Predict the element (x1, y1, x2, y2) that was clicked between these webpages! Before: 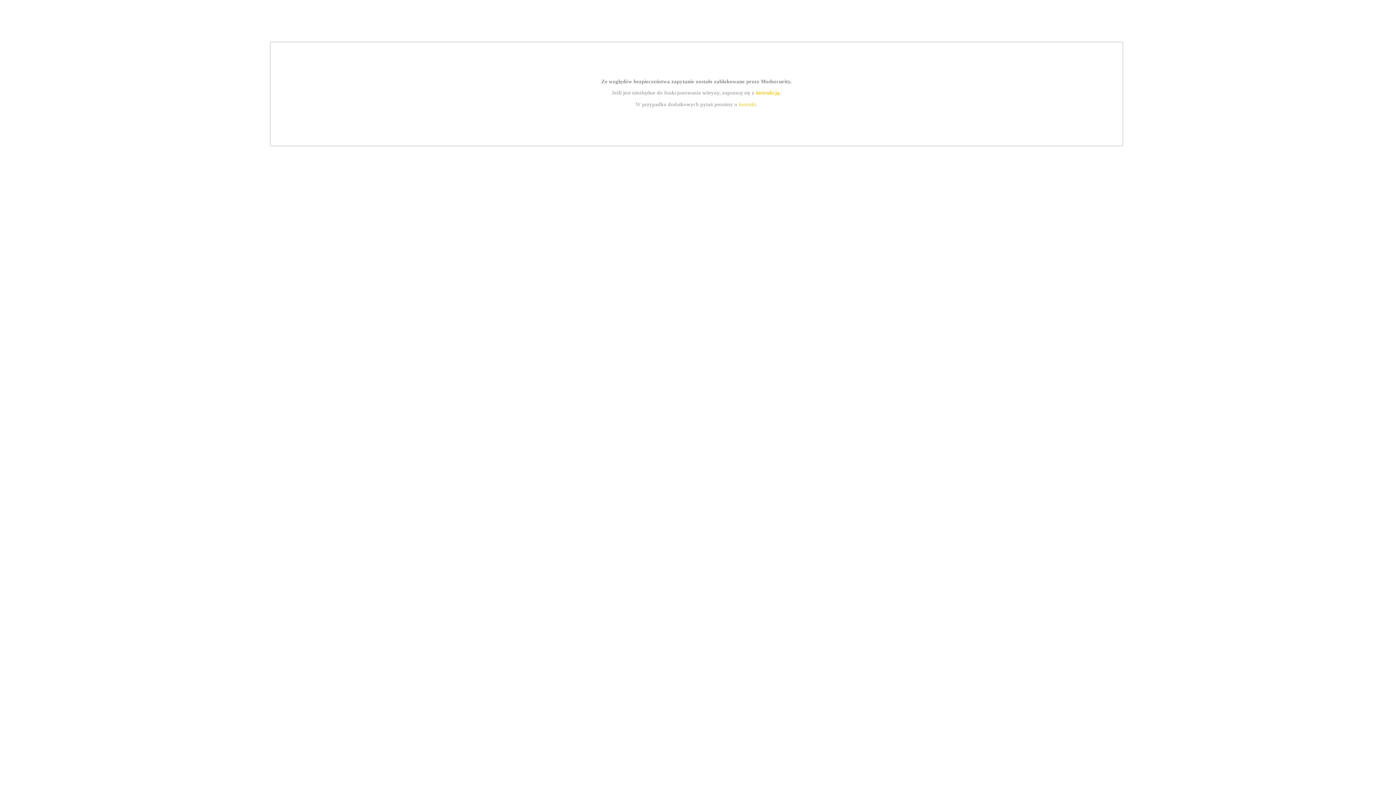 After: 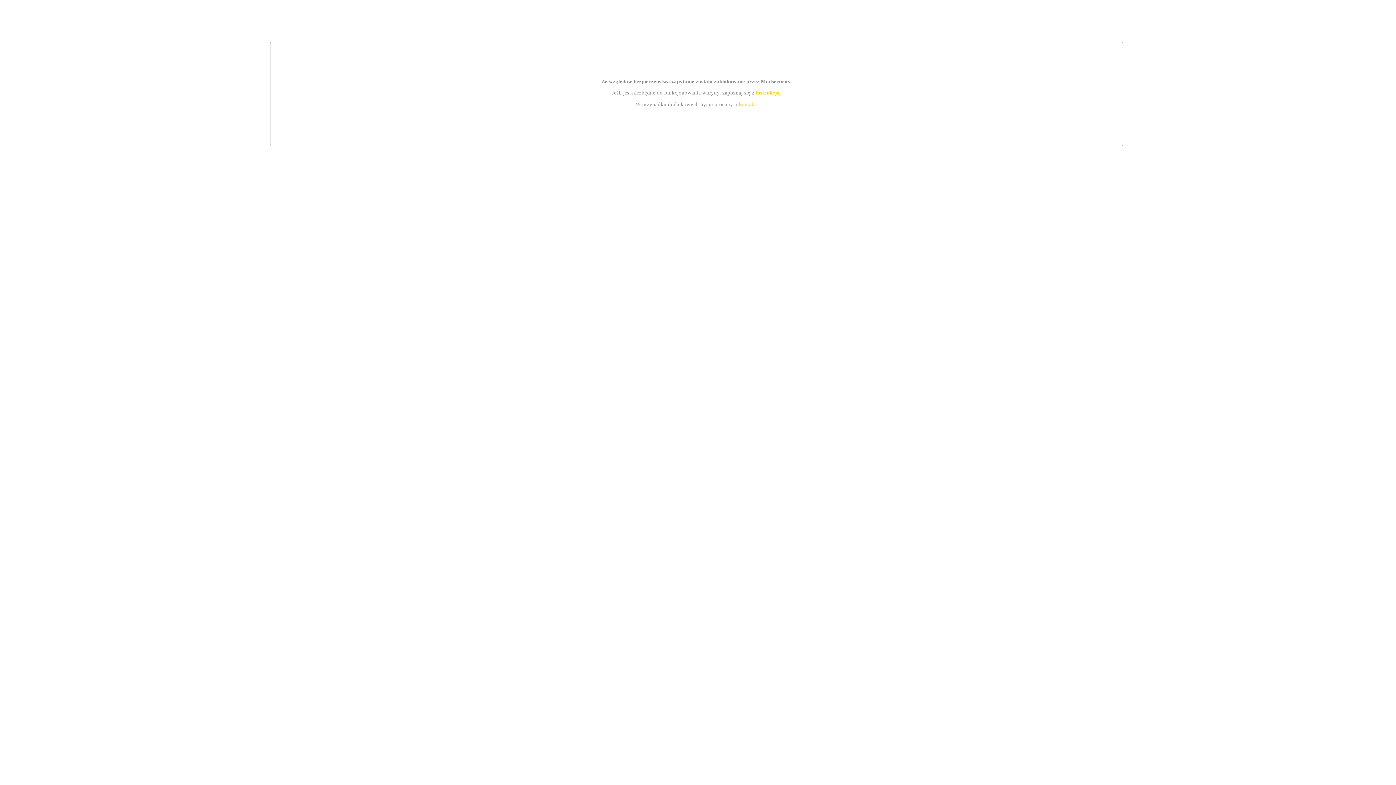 Action: label: instrukcją bbox: (755, 89, 779, 95)